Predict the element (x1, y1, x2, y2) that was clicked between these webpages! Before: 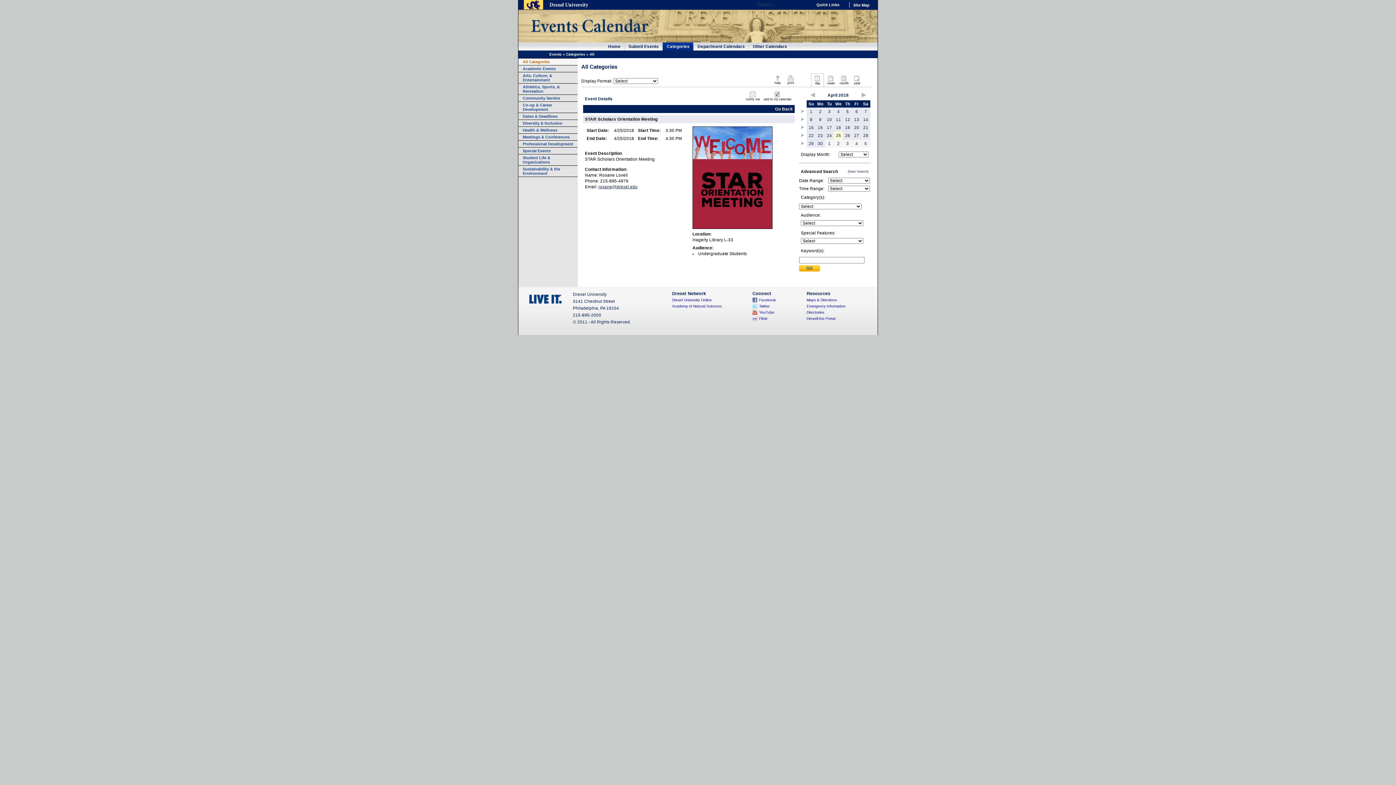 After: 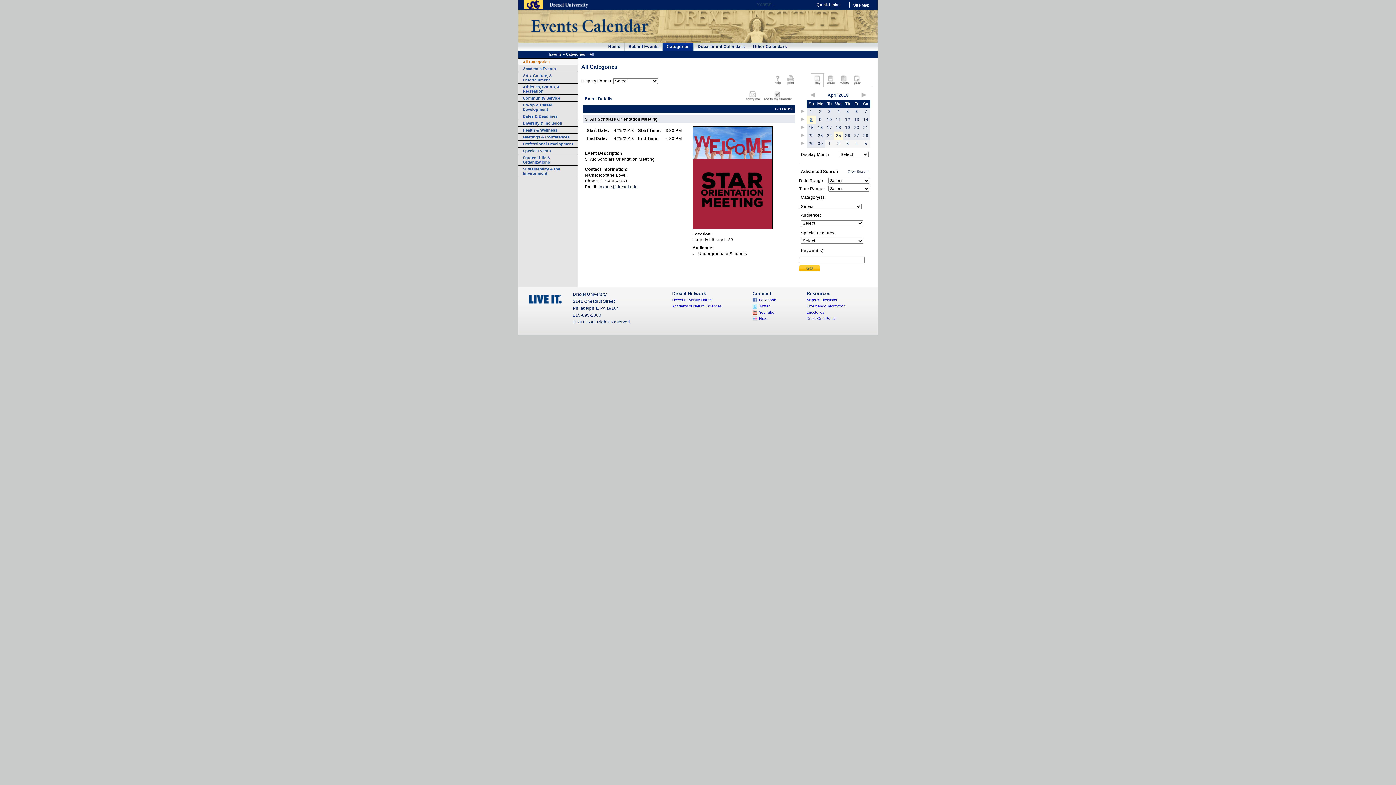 Action: bbox: (810, 117, 812, 121) label: 8